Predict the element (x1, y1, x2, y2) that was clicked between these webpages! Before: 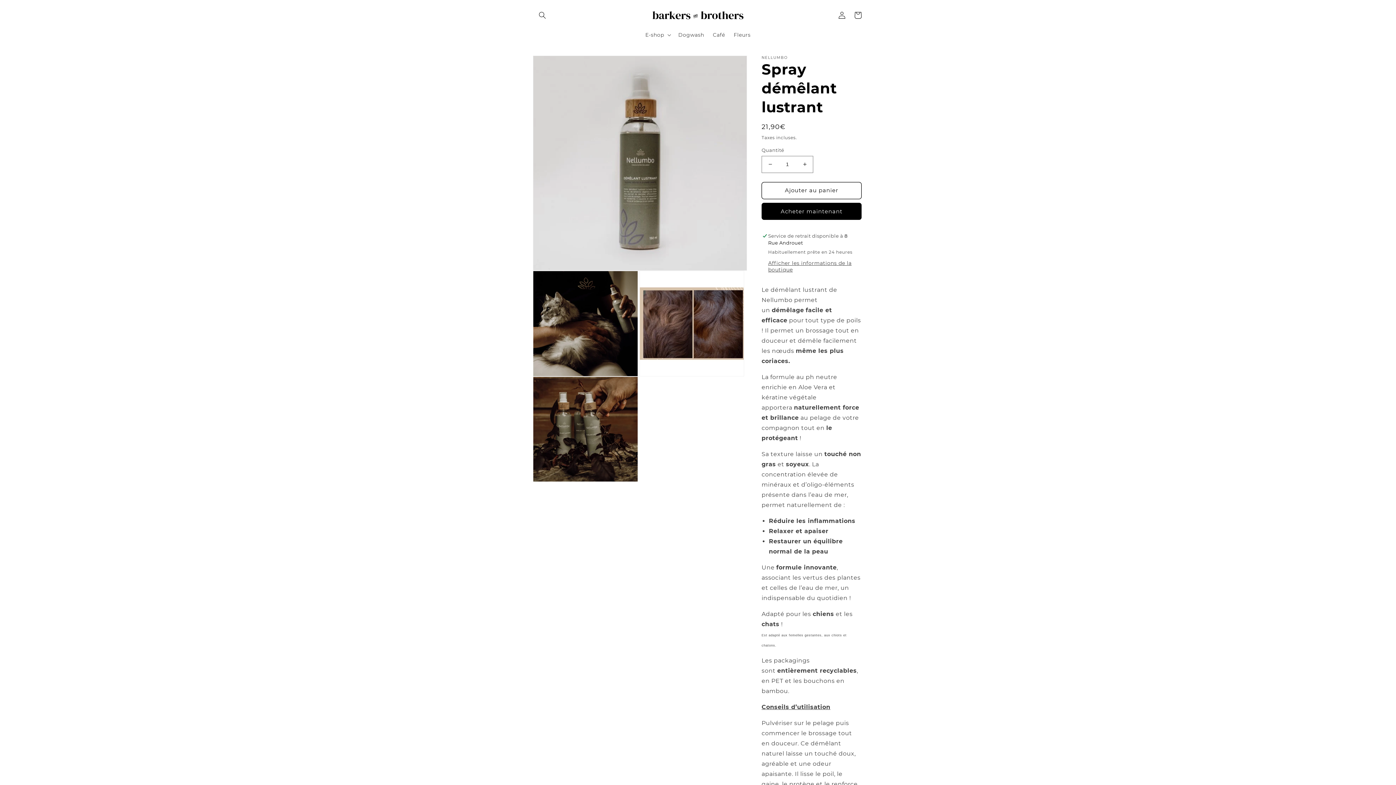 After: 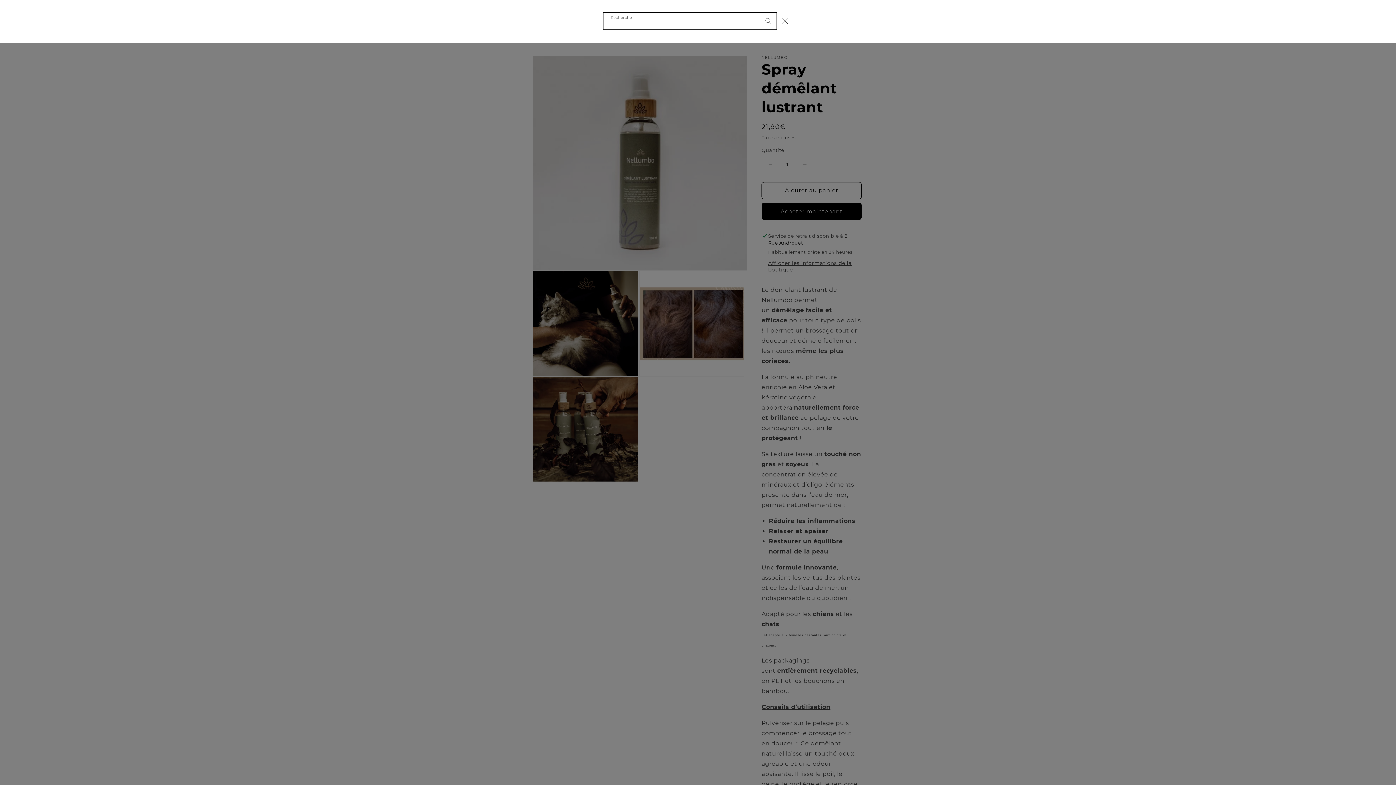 Action: bbox: (534, 7, 550, 23) label: Recherche